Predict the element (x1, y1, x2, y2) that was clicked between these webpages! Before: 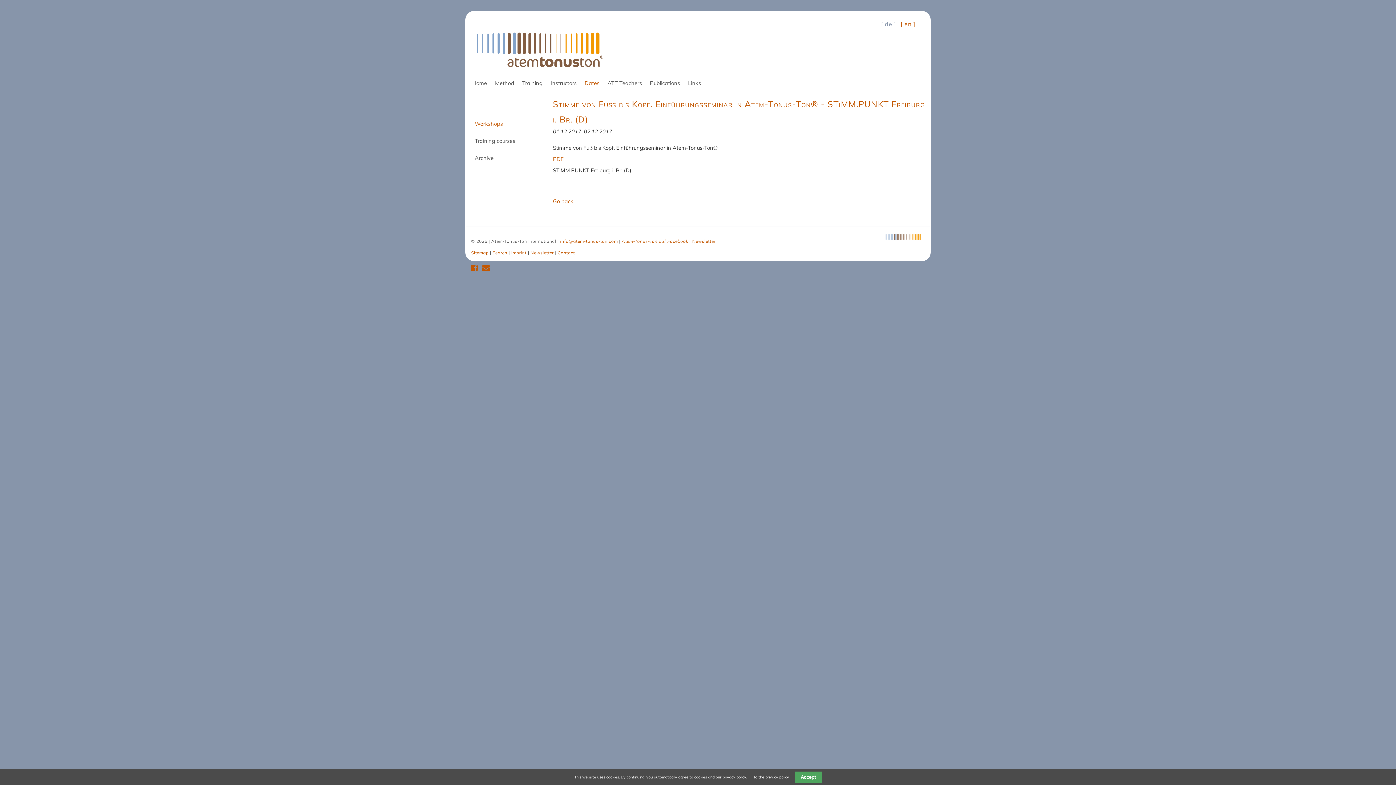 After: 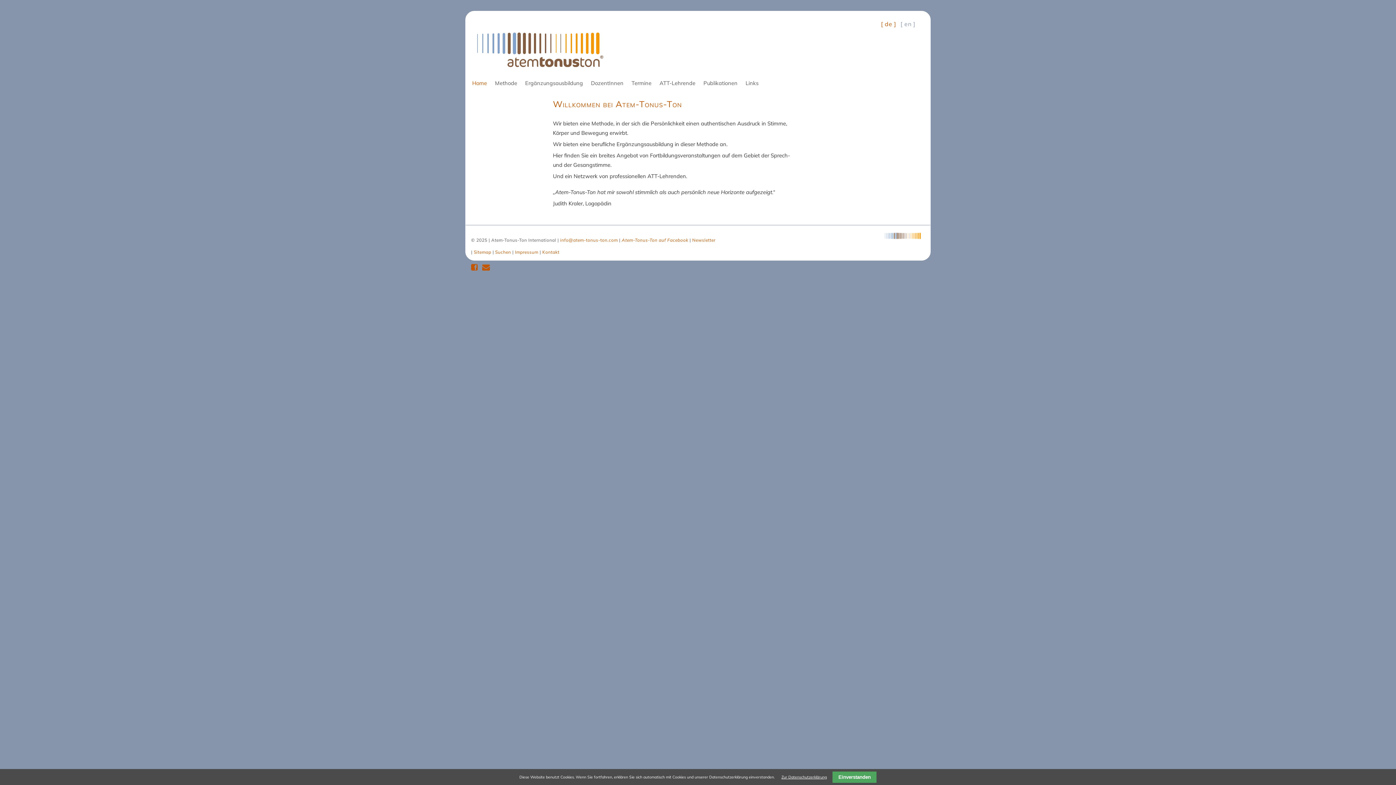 Action: bbox: (878, 20, 896, 27) label: [ de ]